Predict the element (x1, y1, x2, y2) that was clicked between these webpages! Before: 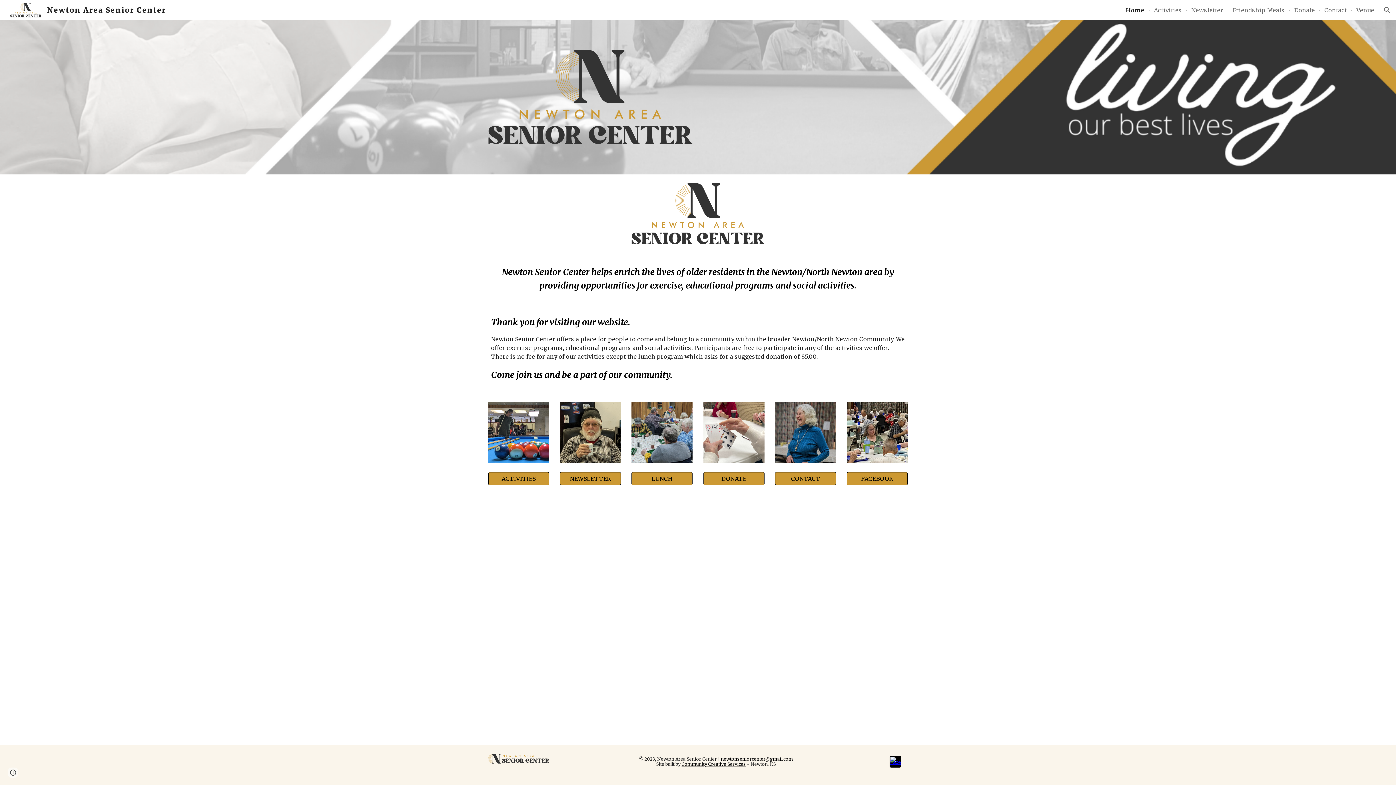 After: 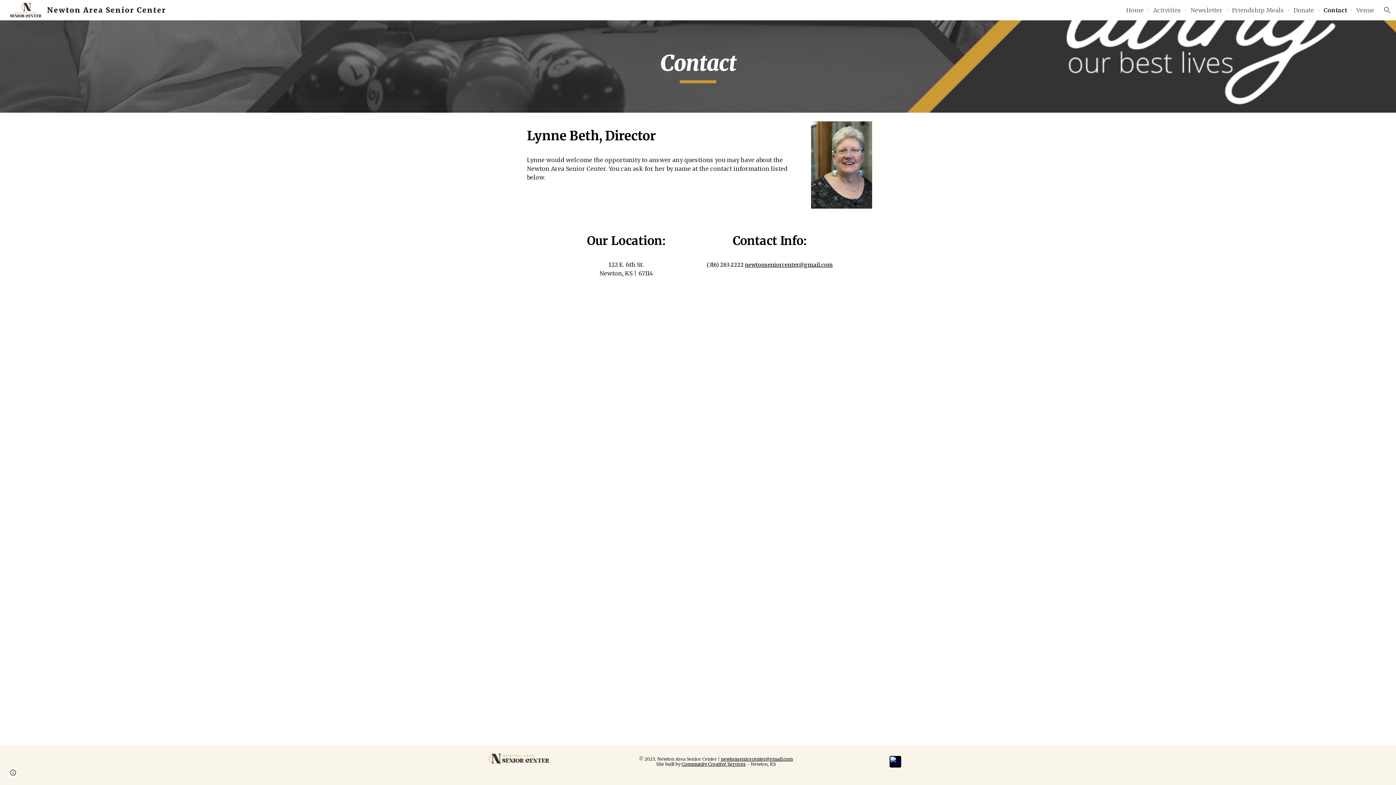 Action: bbox: (1324, 6, 1347, 13) label: Contact